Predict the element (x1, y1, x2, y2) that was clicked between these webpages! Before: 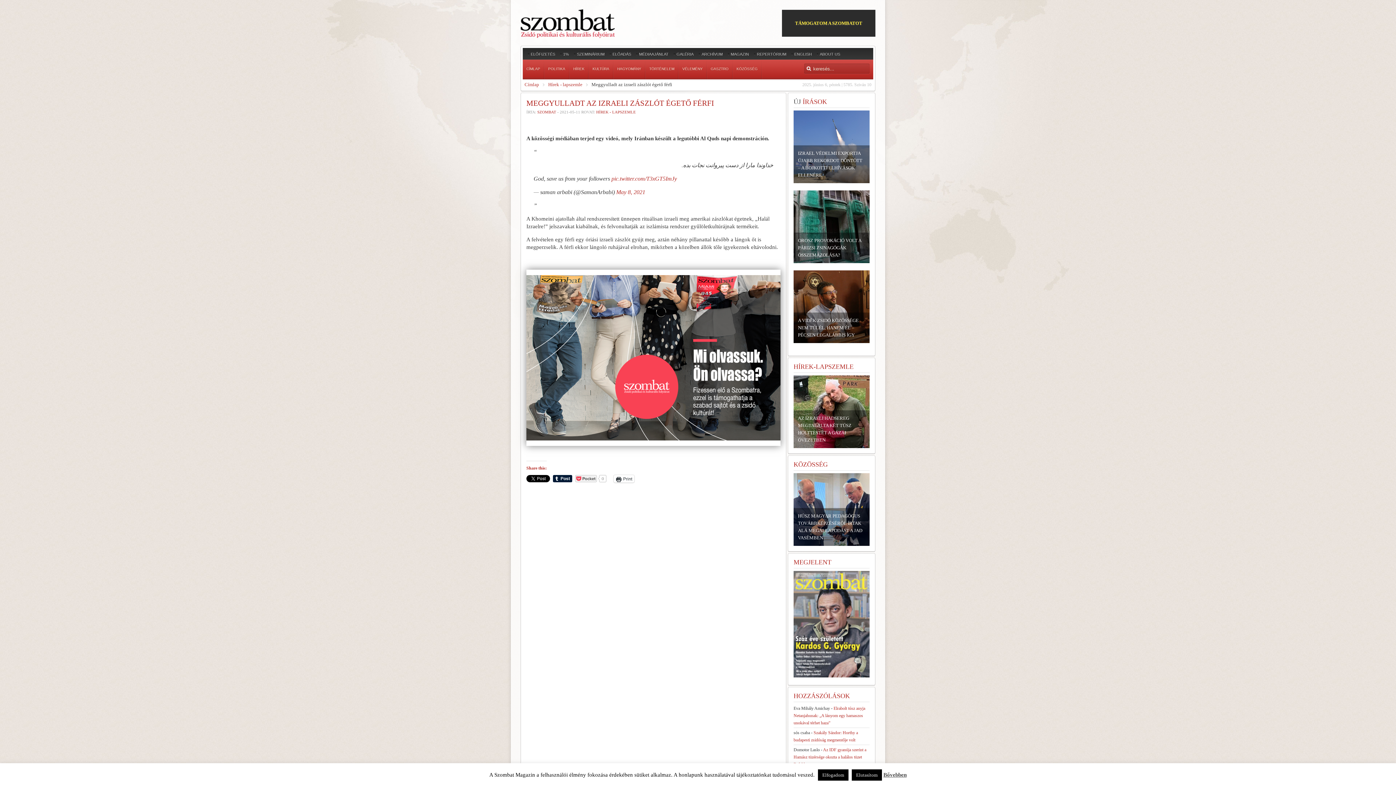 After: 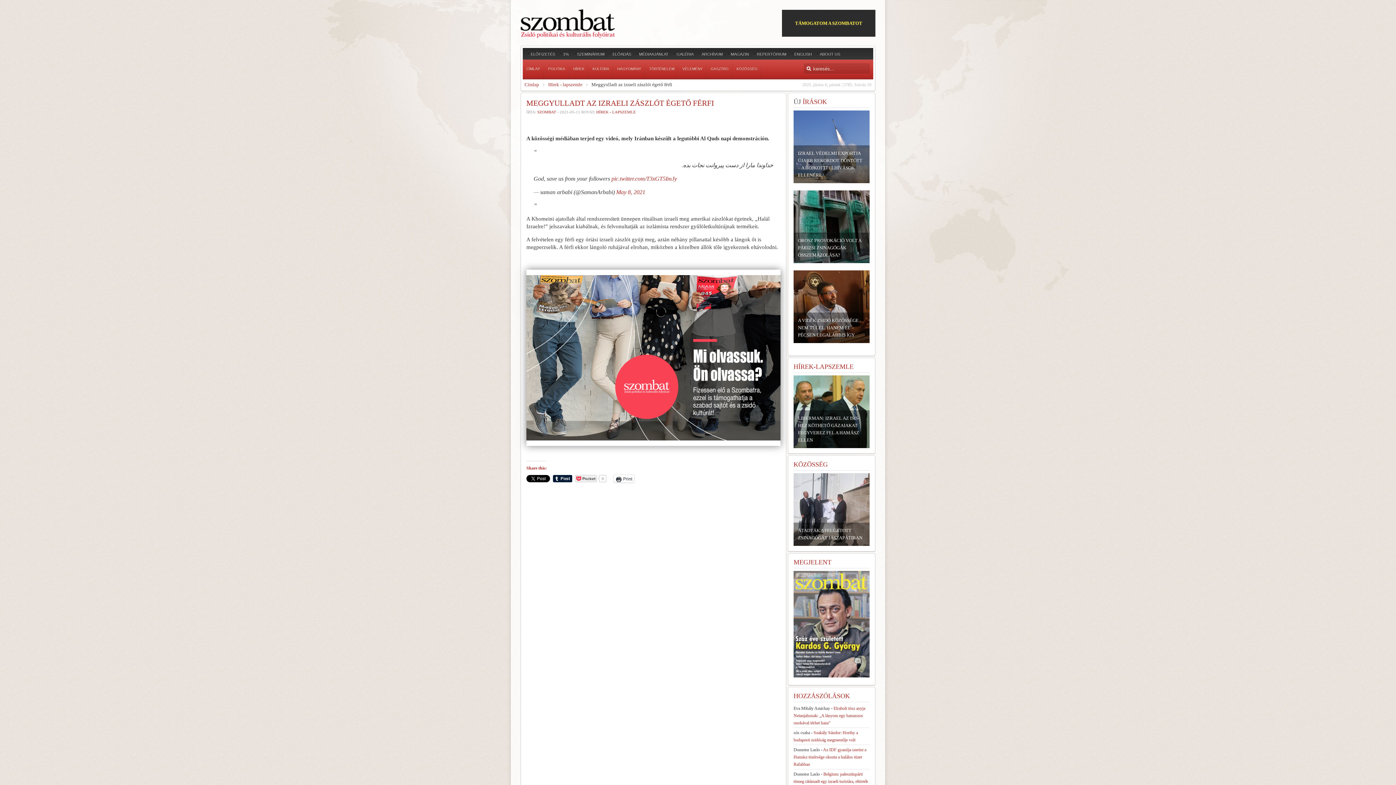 Action: label: Elutasítom bbox: (852, 769, 882, 781)